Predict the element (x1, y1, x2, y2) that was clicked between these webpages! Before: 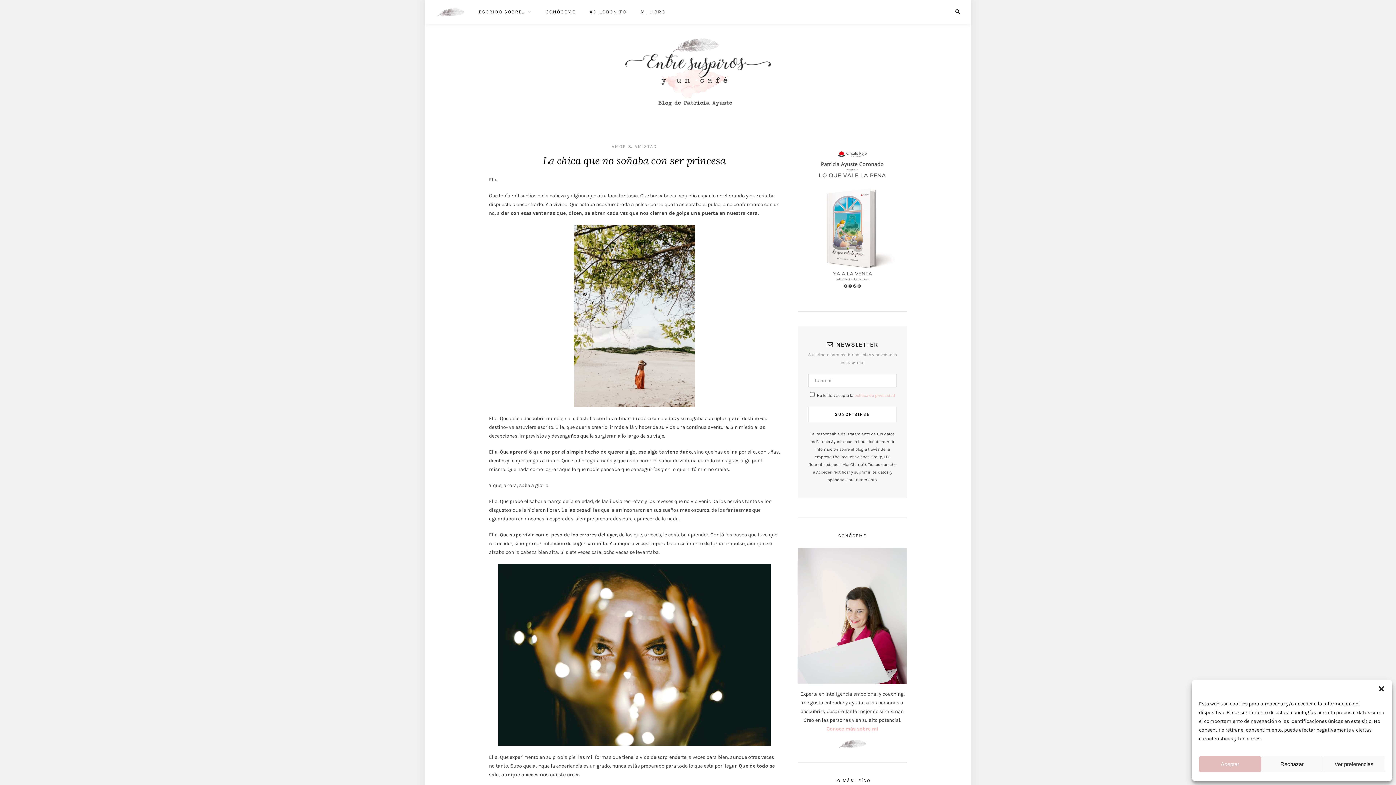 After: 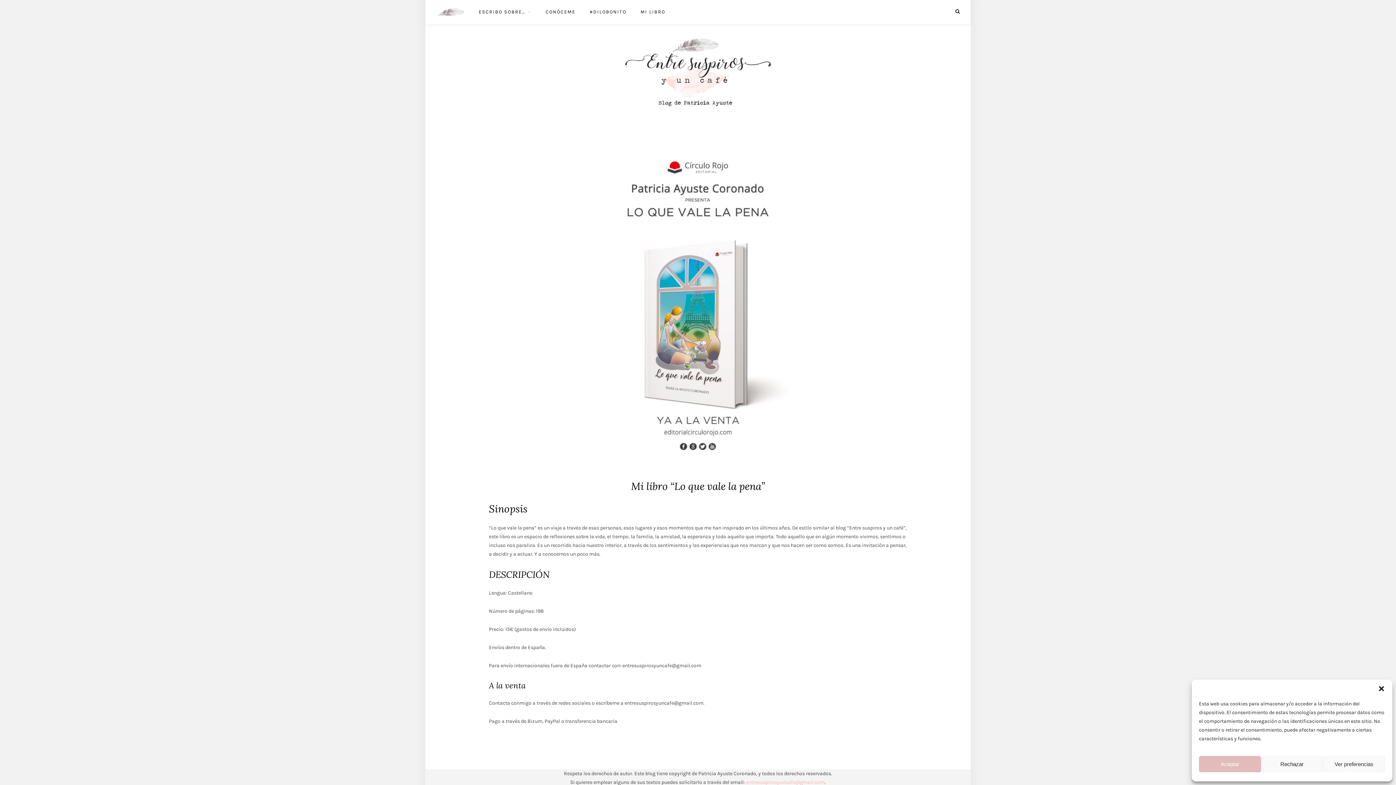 Action: bbox: (798, 216, 907, 222)